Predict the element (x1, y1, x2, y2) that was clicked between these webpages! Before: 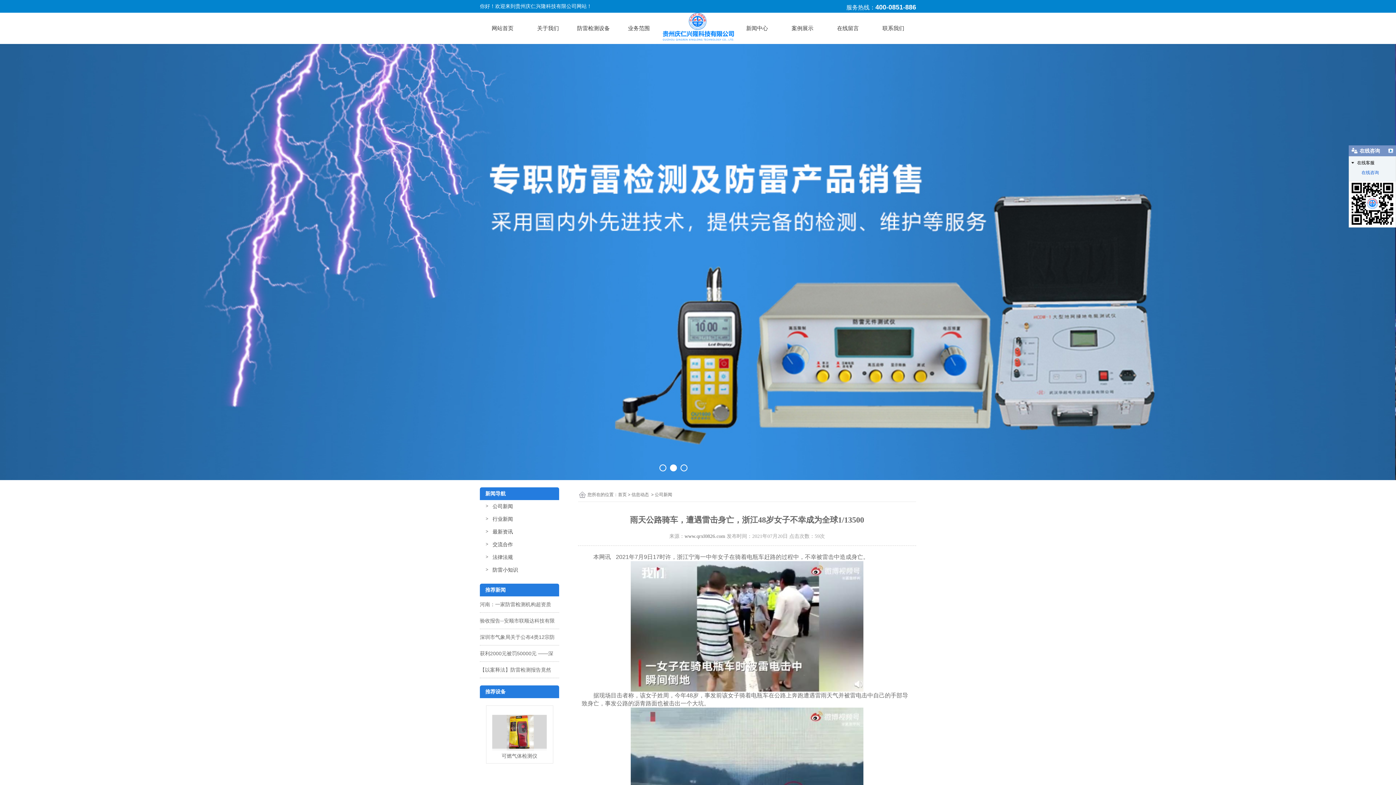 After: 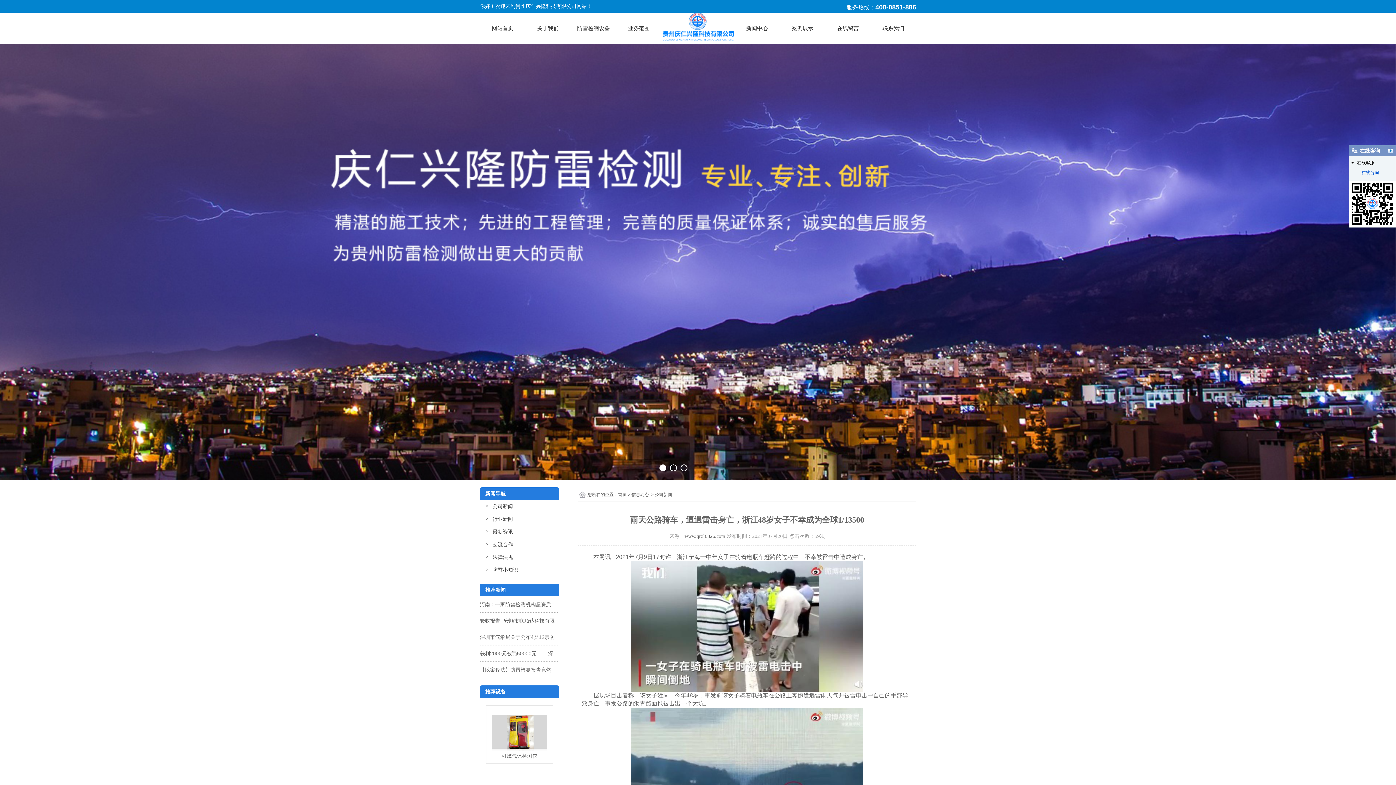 Action: label: 在线咨询 bbox: (1353, 169, 1379, 176)